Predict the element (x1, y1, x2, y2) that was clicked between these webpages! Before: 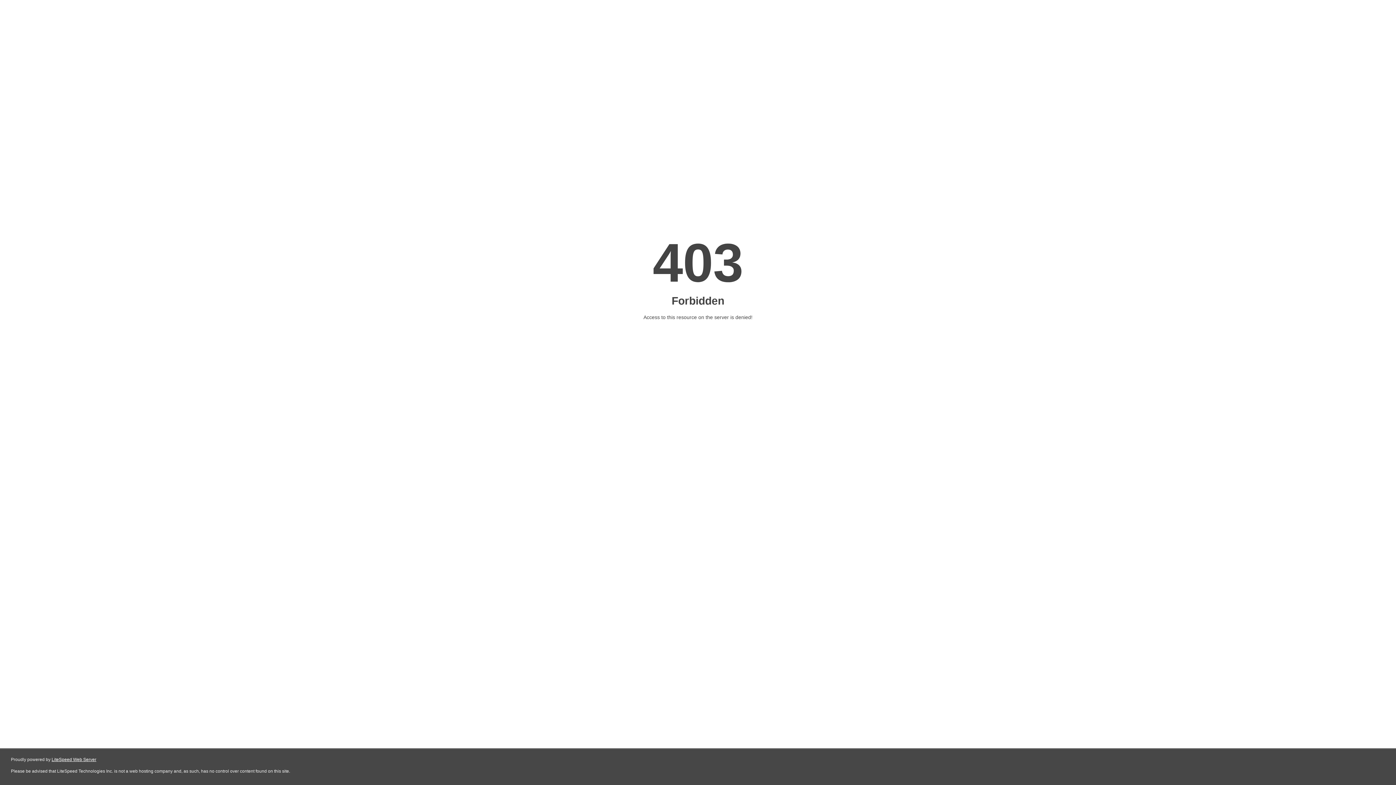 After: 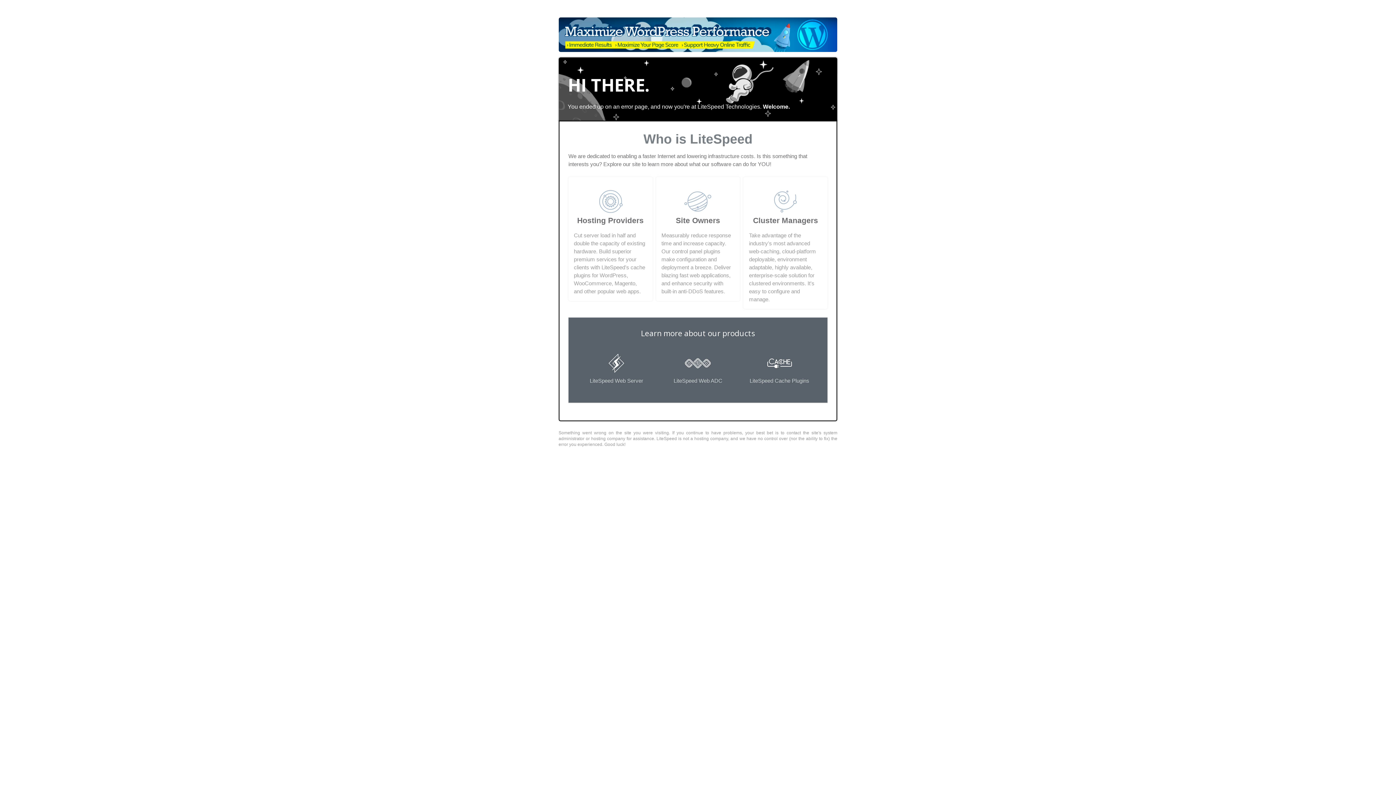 Action: label: LiteSpeed Web Server bbox: (51, 757, 96, 762)